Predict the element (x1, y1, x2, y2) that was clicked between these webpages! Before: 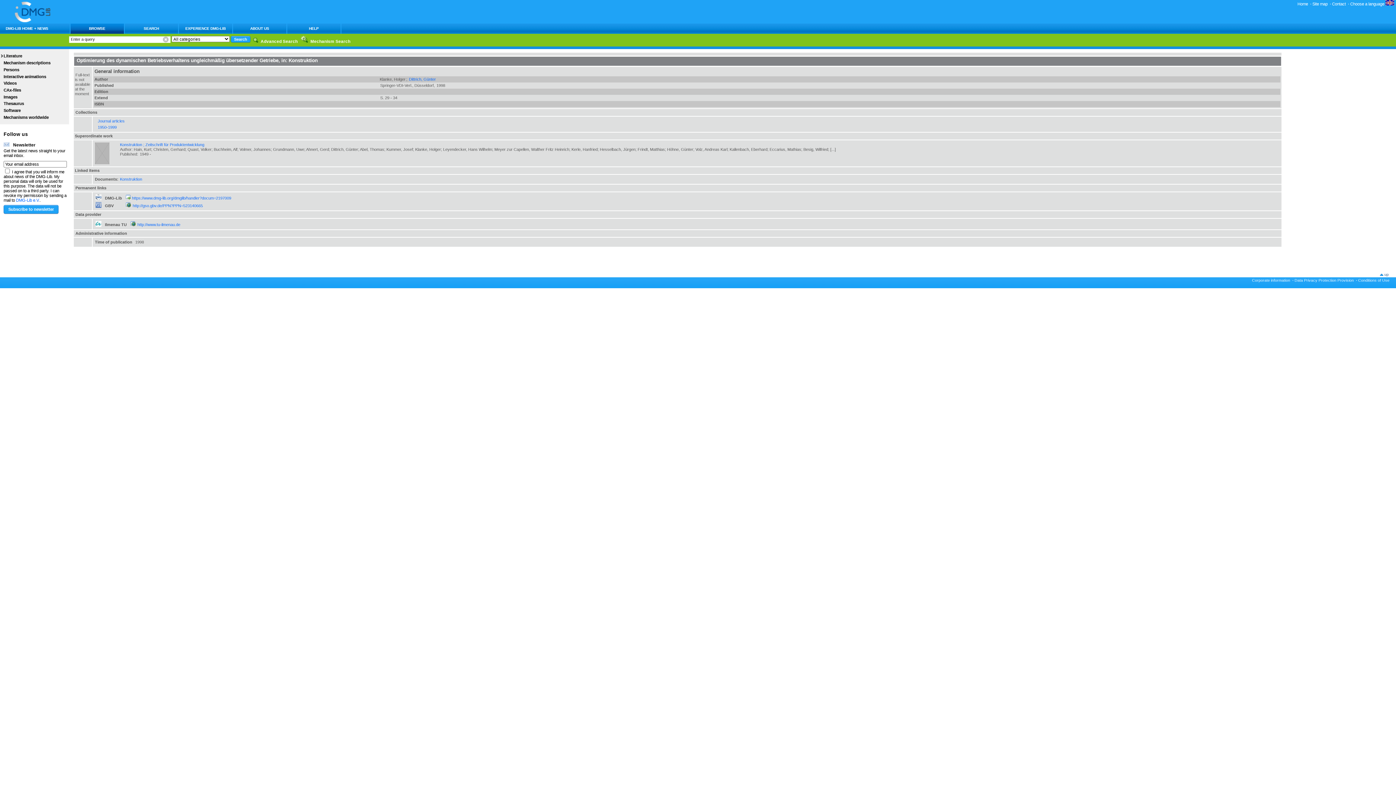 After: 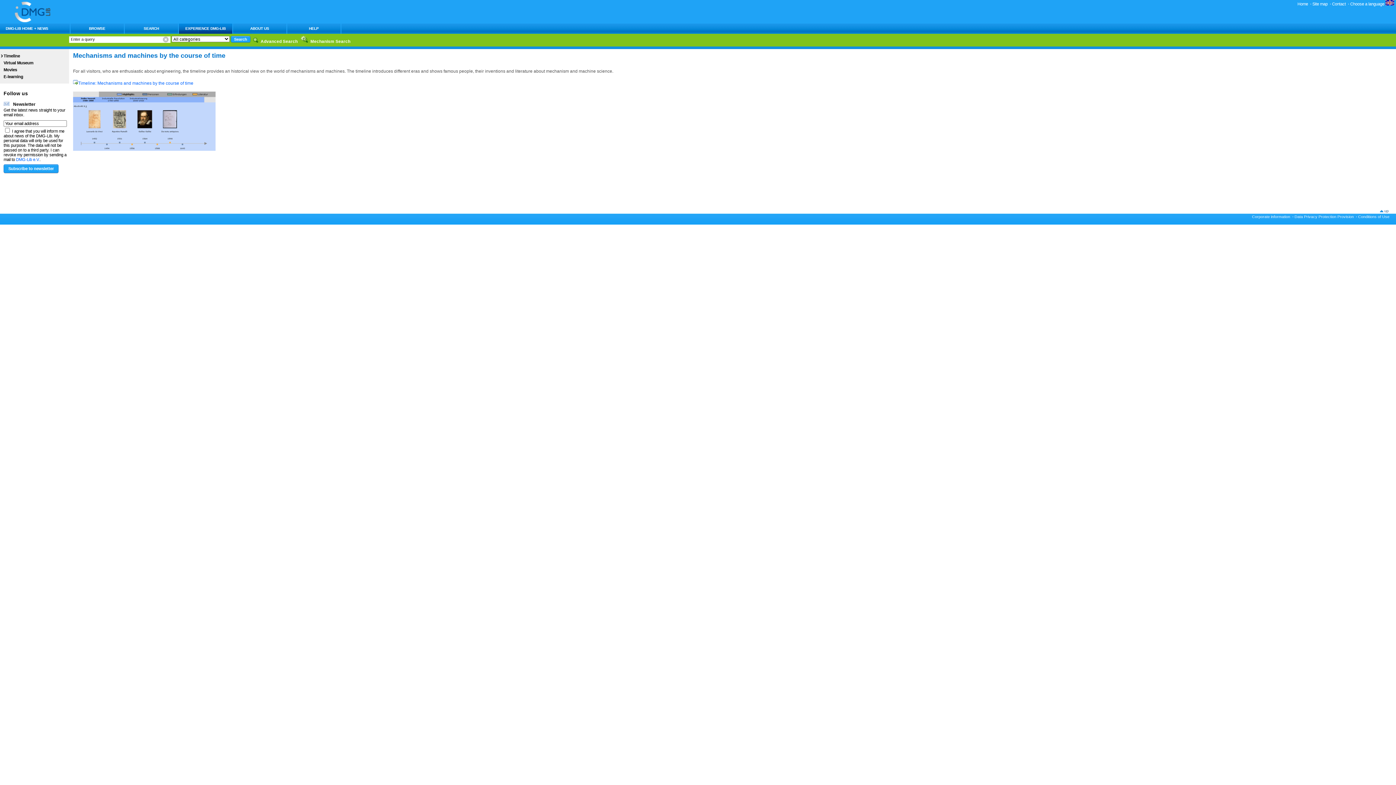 Action: label: EXPERIENCE DMG-LIB bbox: (178, 26, 232, 30)